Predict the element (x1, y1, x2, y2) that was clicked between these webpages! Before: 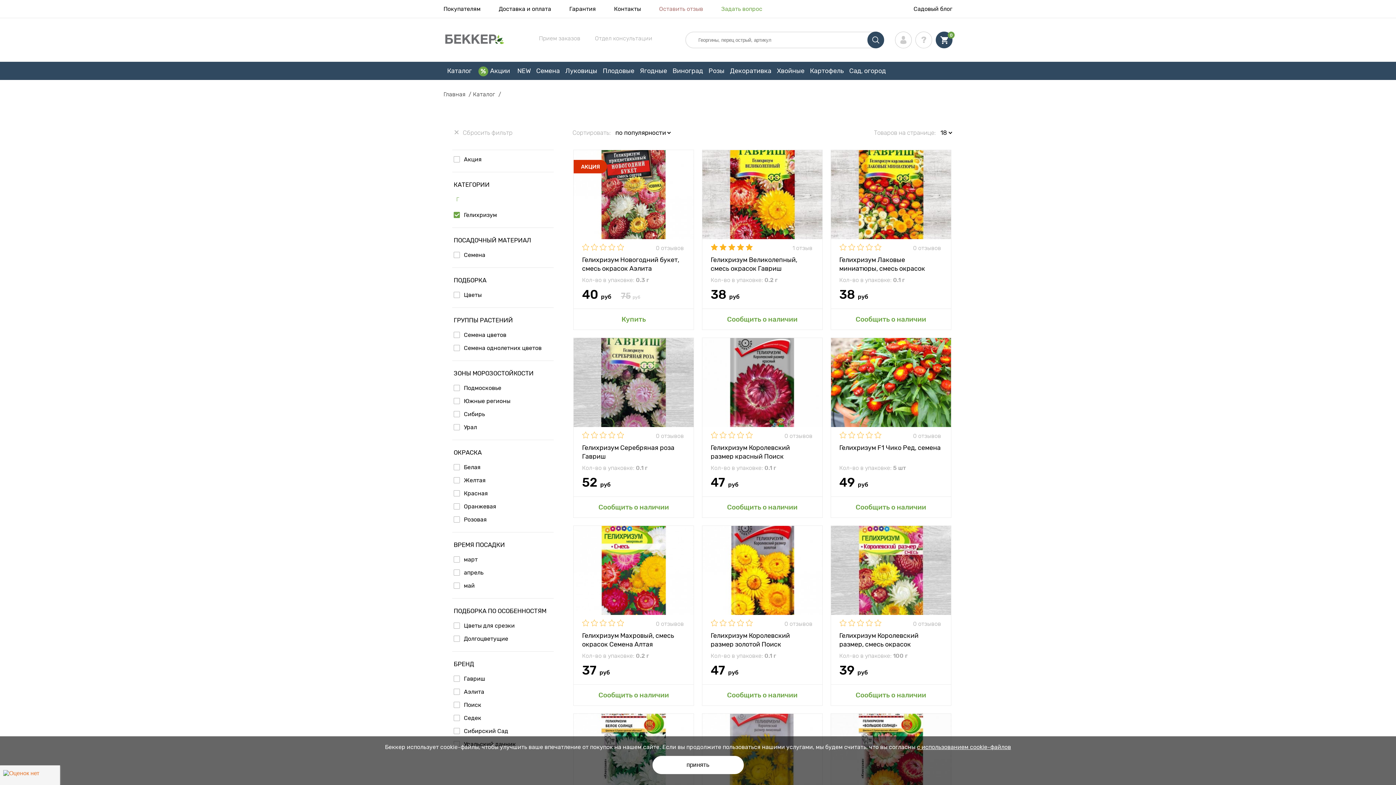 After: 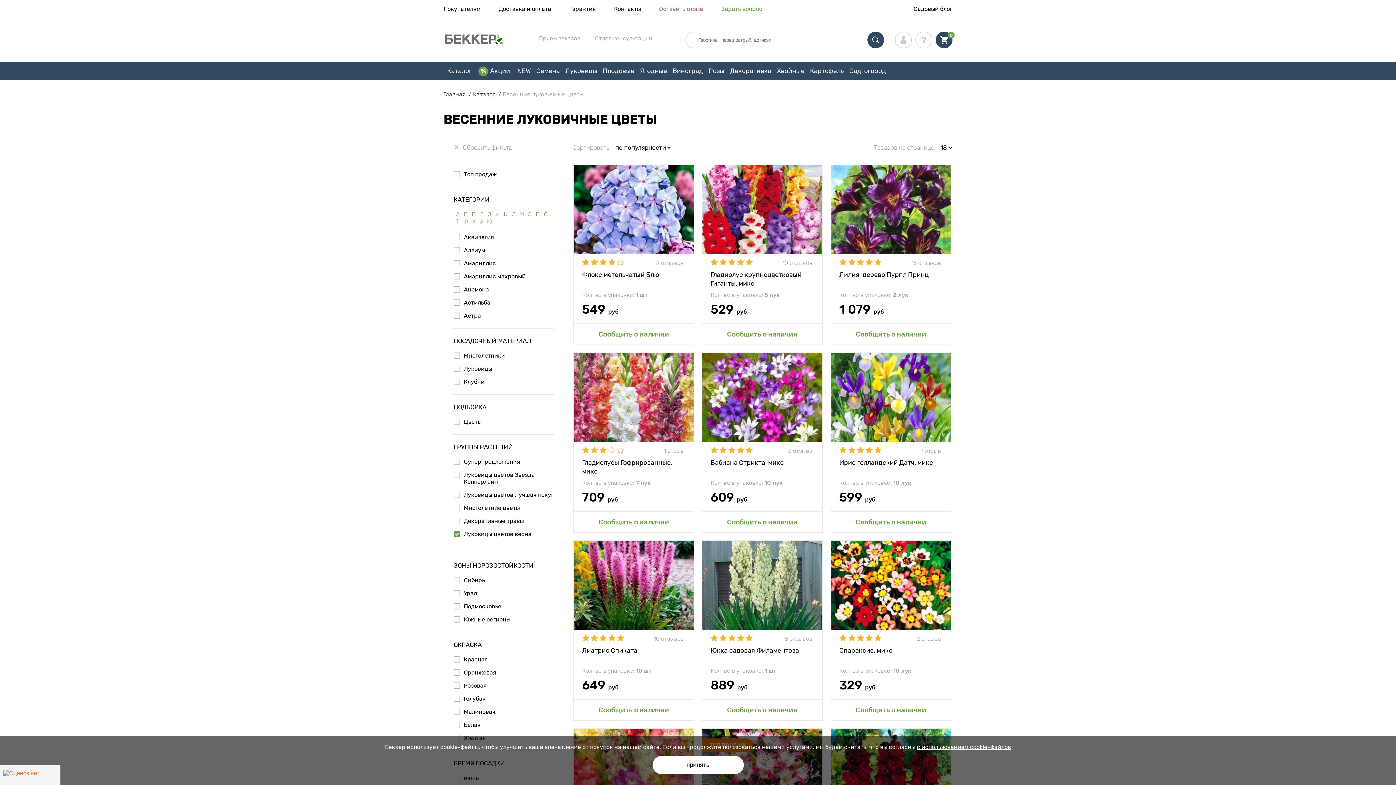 Action: bbox: (563, 61, 601, 80) label: Луковицы